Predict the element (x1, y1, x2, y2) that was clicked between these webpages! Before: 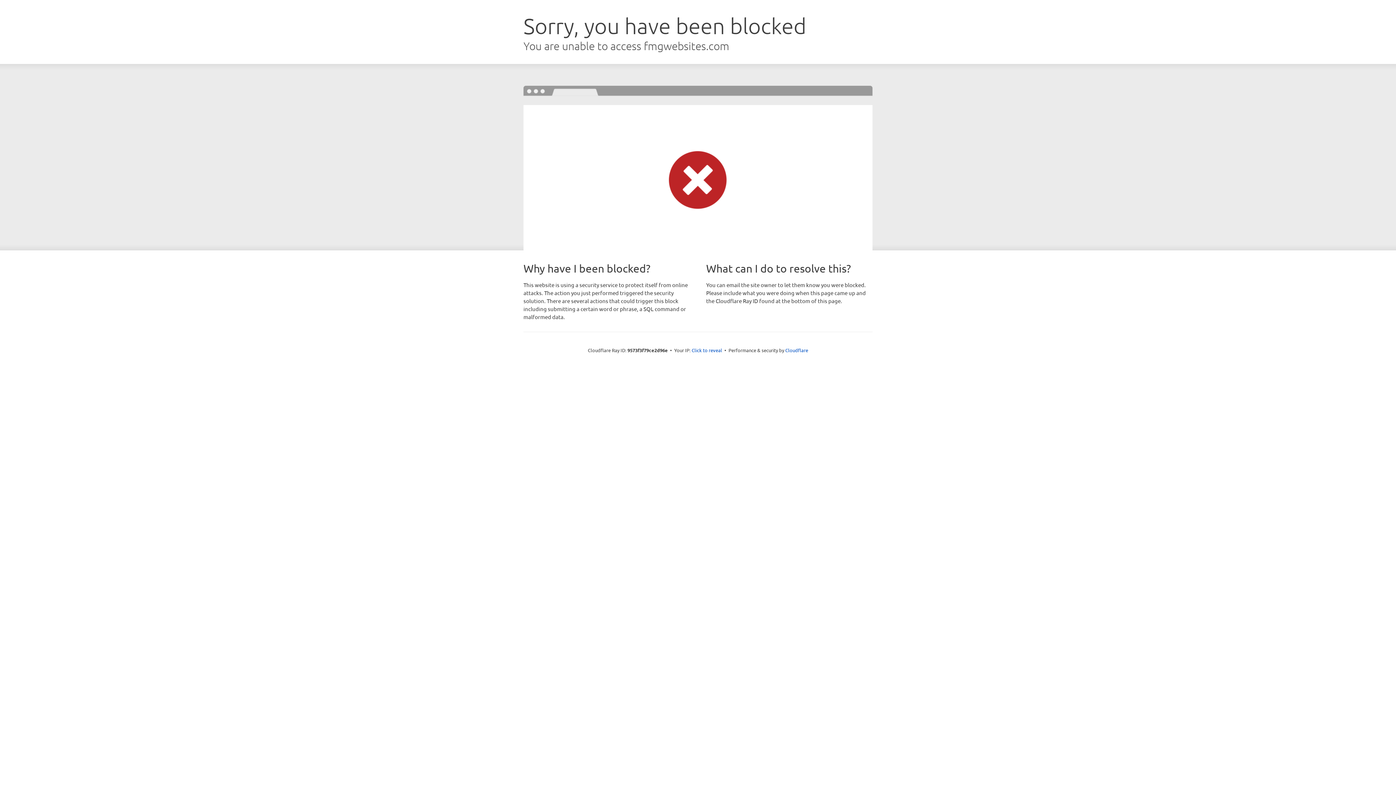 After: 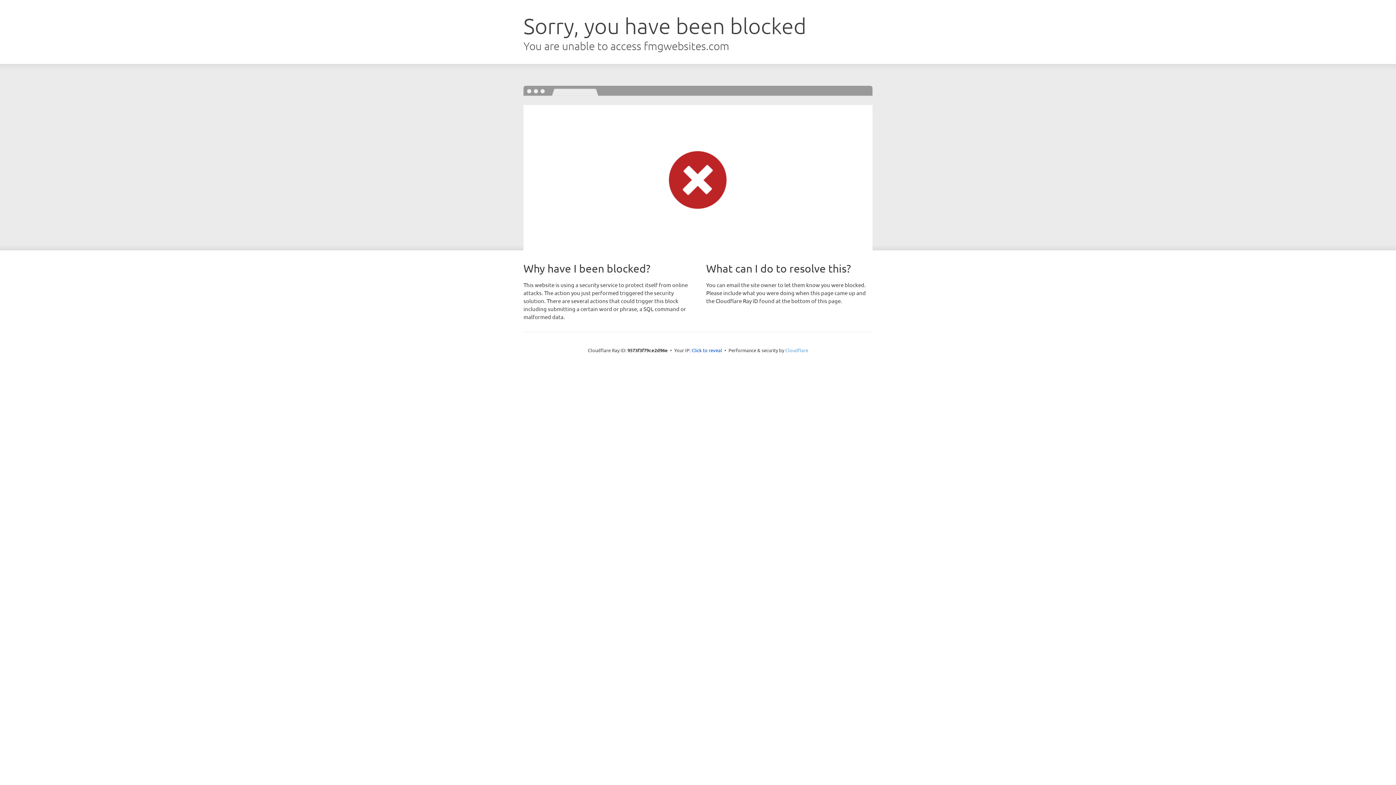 Action: bbox: (785, 347, 808, 353) label: Cloudflare